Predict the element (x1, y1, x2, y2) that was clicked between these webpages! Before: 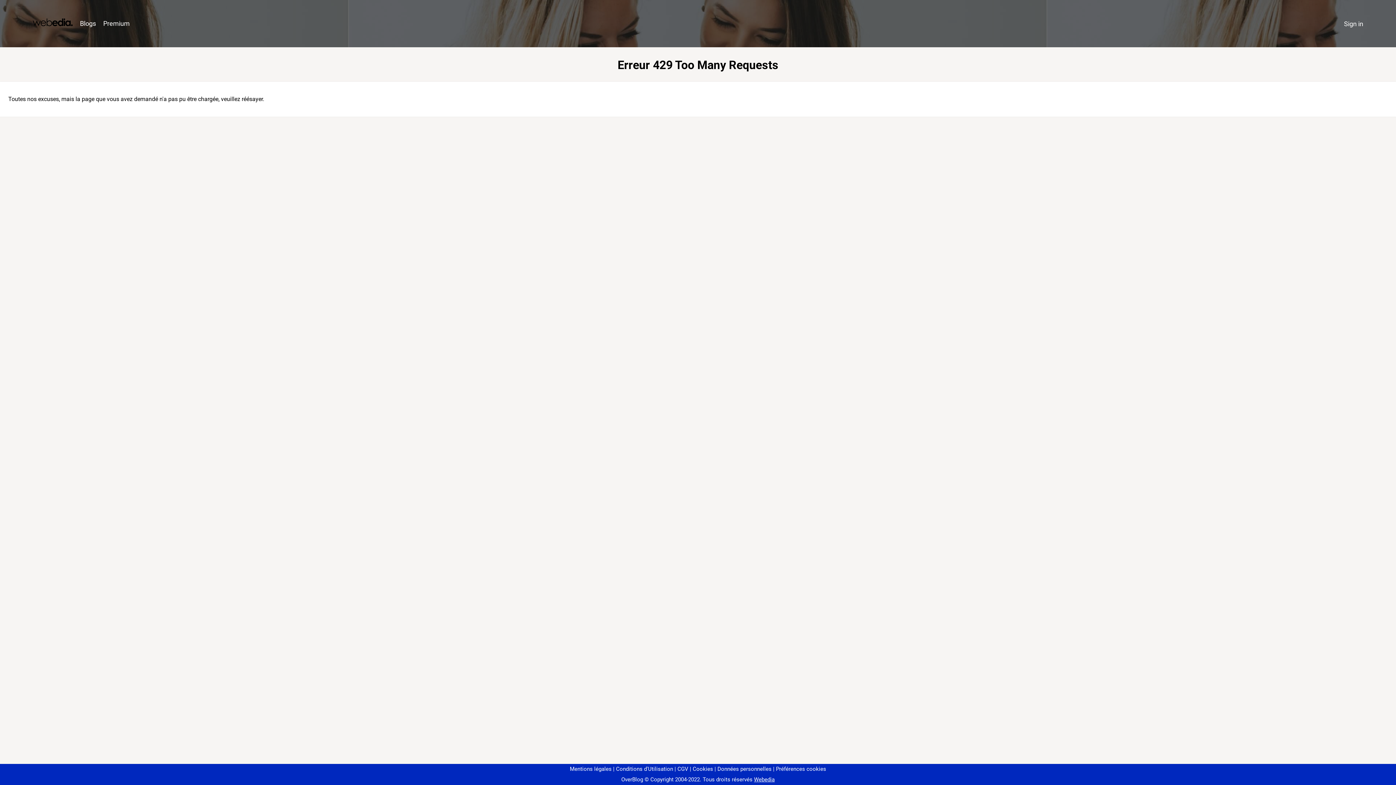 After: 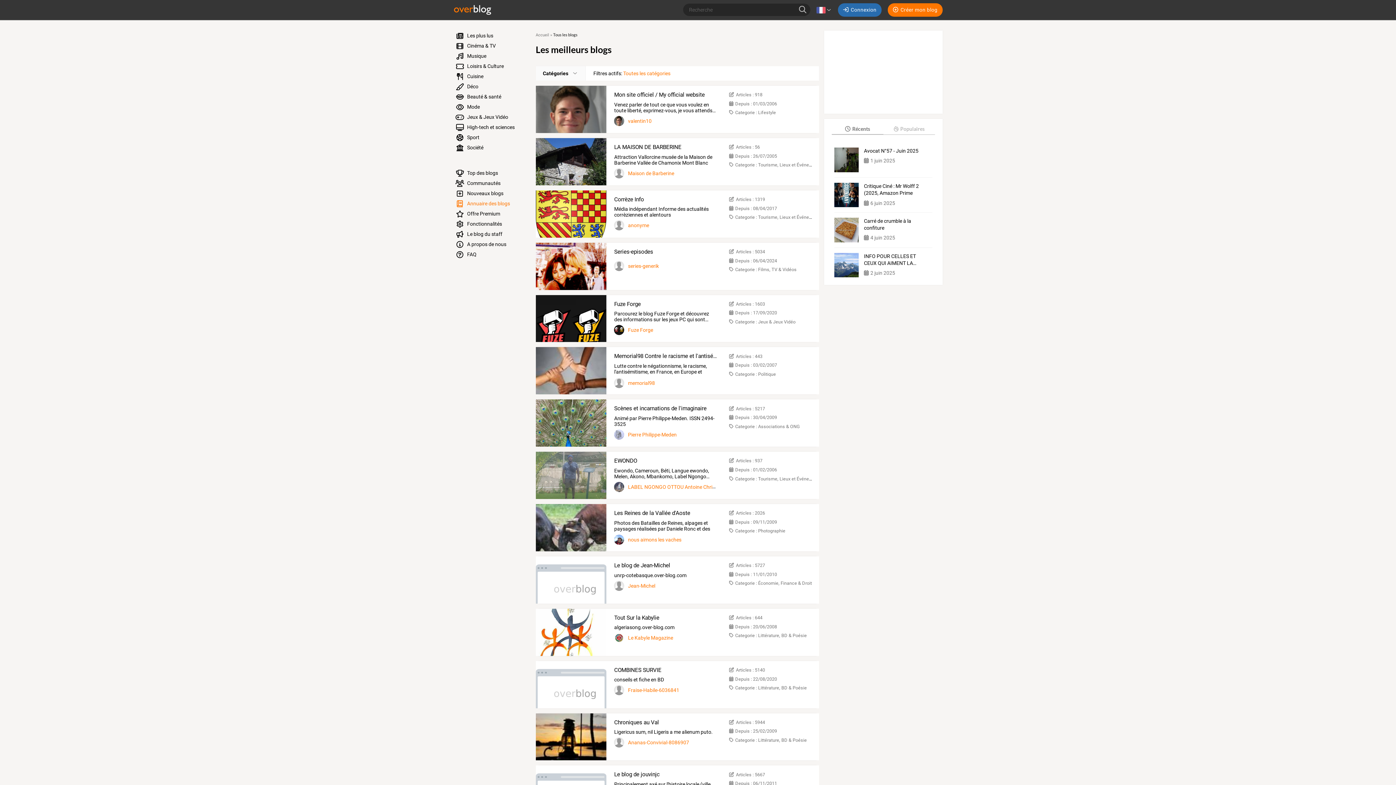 Action: label: Blogs bbox: (76, 16, 99, 31)